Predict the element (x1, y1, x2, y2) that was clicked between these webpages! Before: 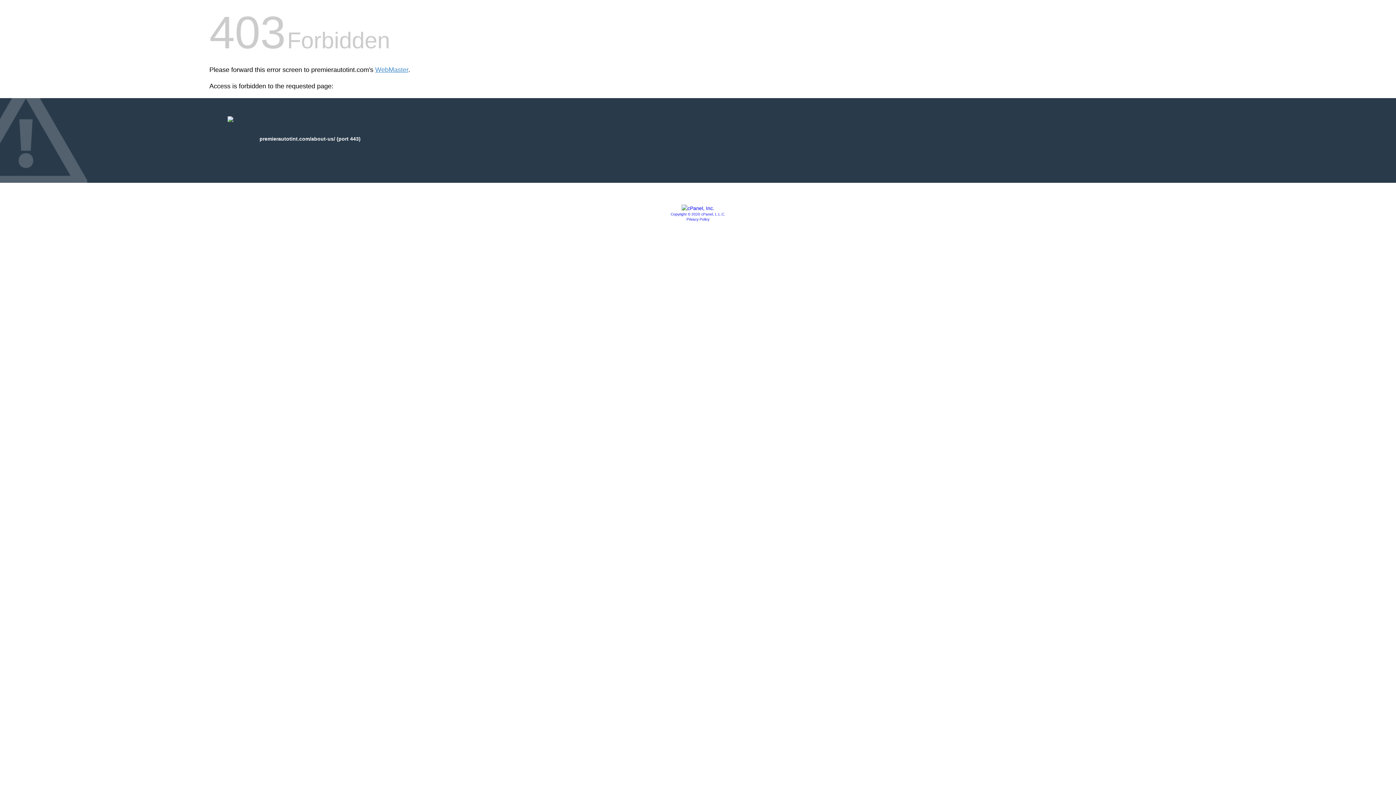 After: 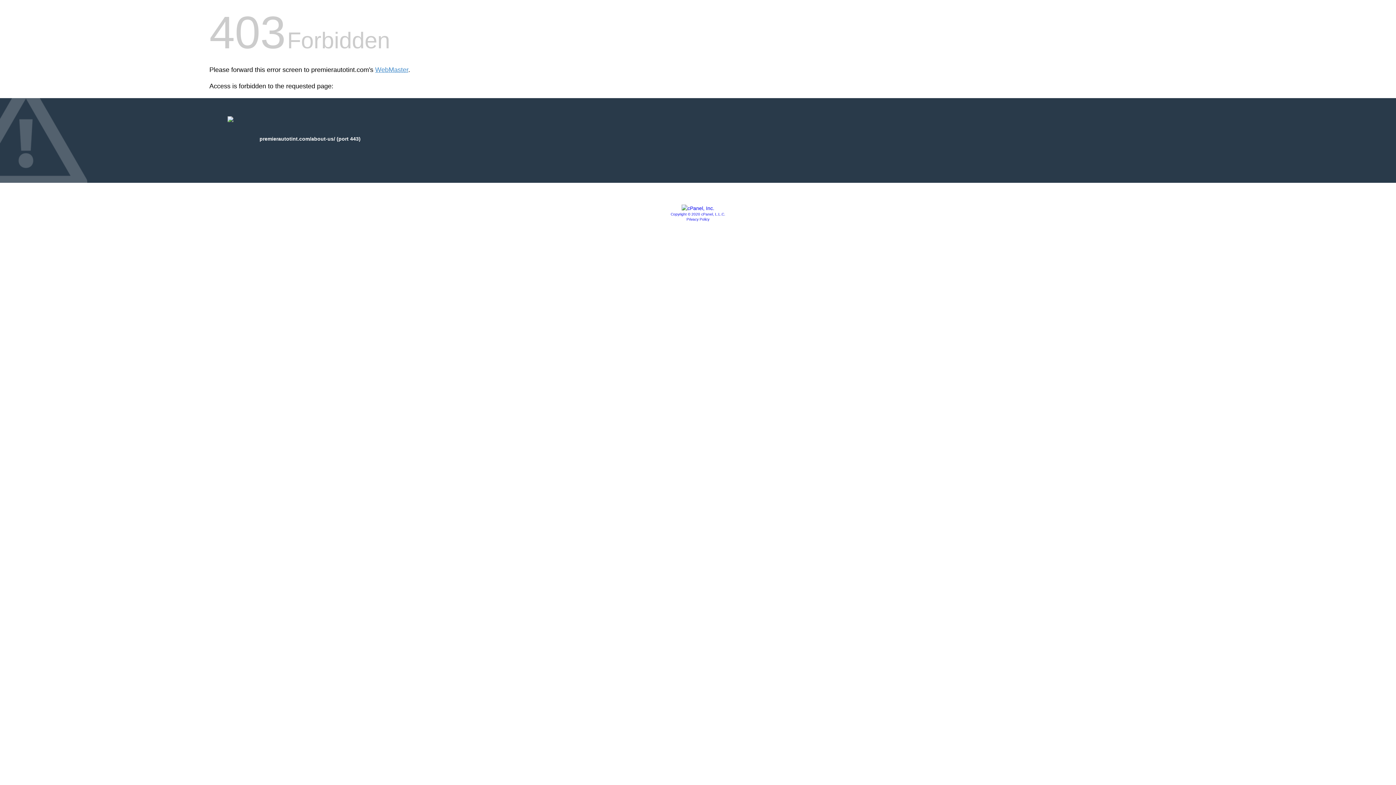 Action: bbox: (681, 205, 714, 211)